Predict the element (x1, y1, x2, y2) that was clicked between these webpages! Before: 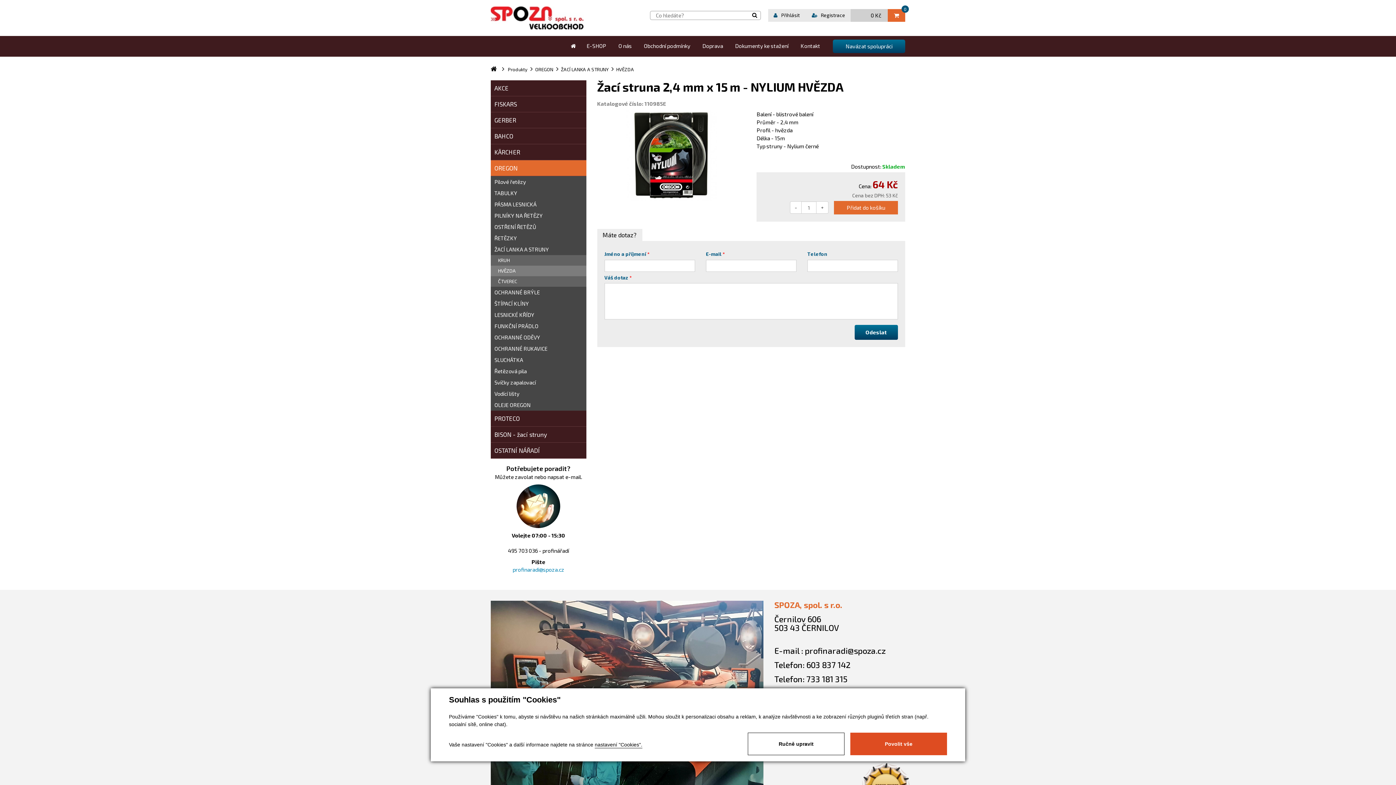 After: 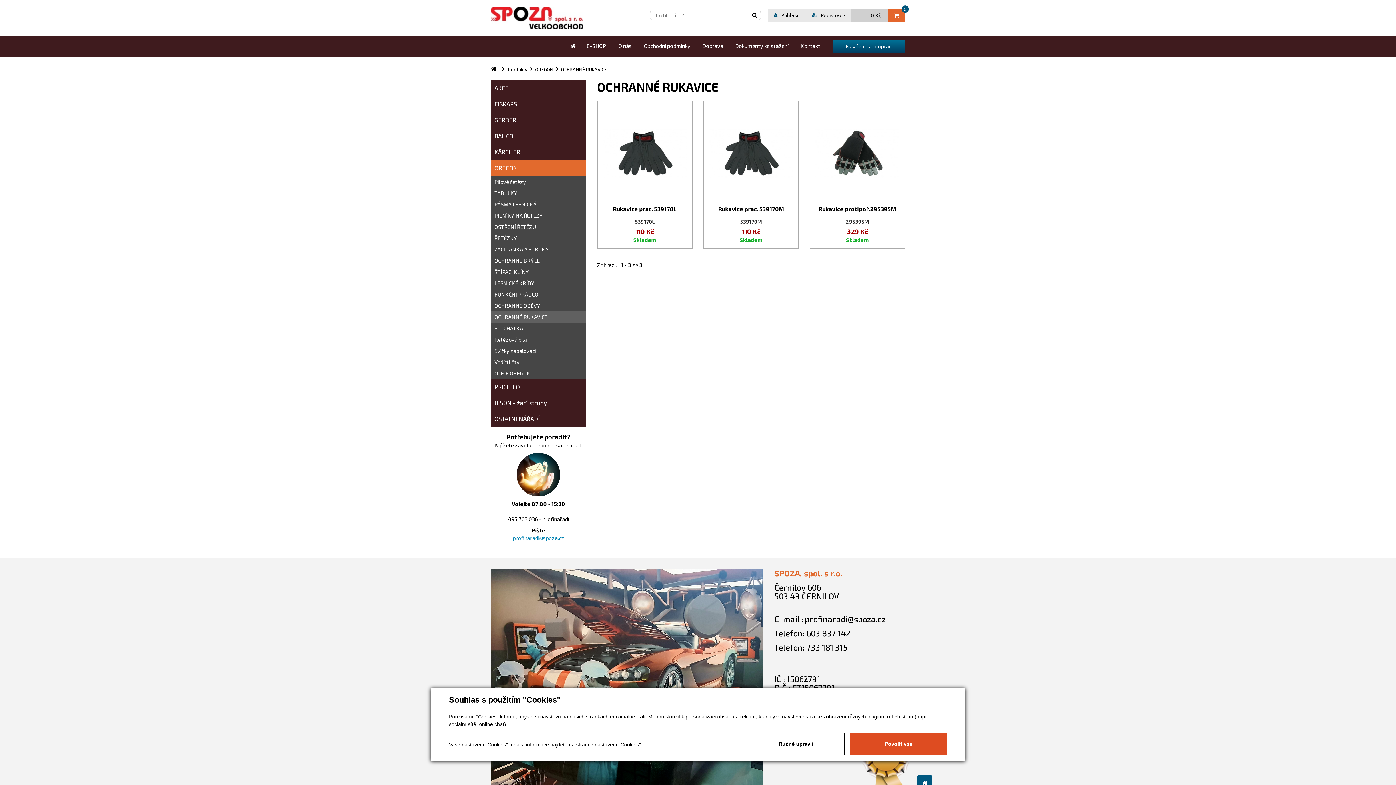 Action: bbox: (490, 343, 586, 354) label: OCHRANNÉ RUKAVICE